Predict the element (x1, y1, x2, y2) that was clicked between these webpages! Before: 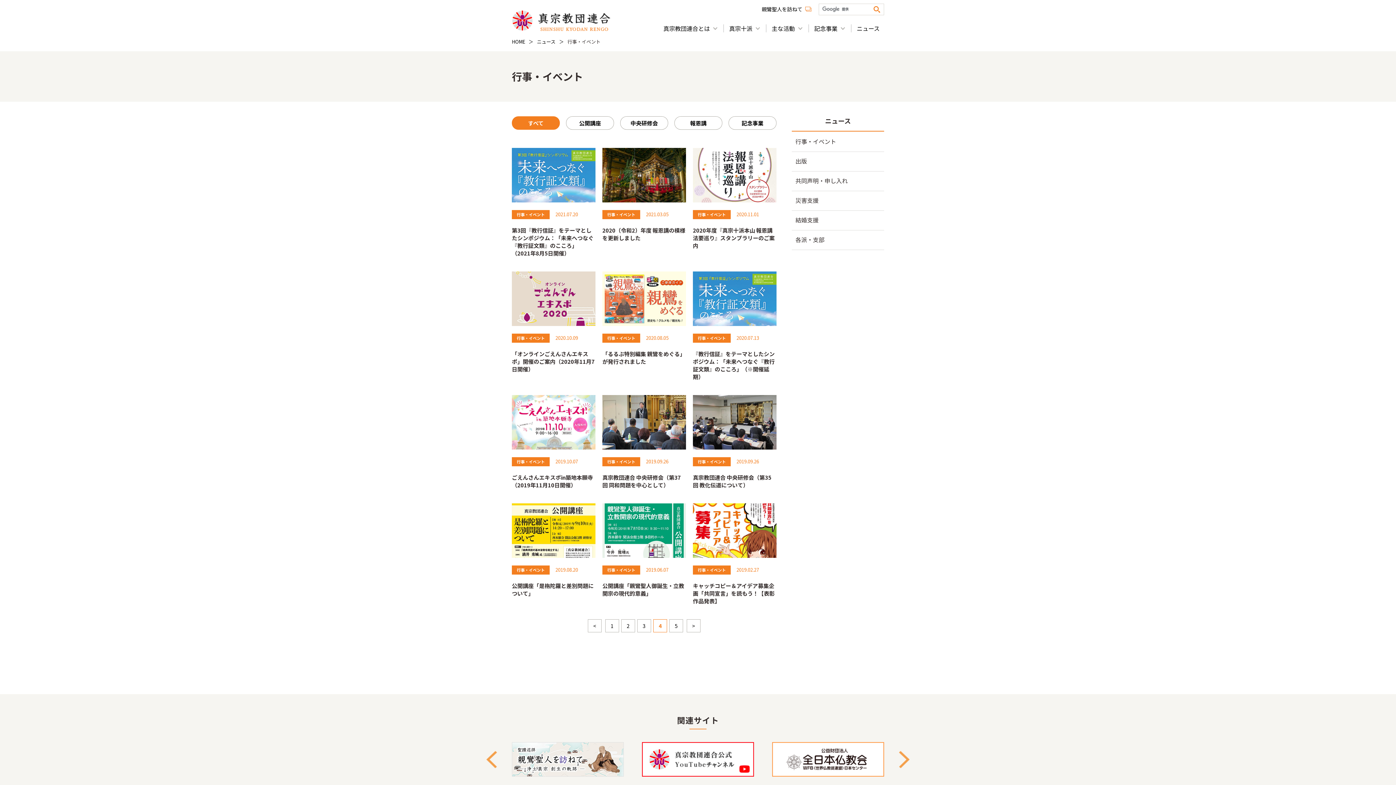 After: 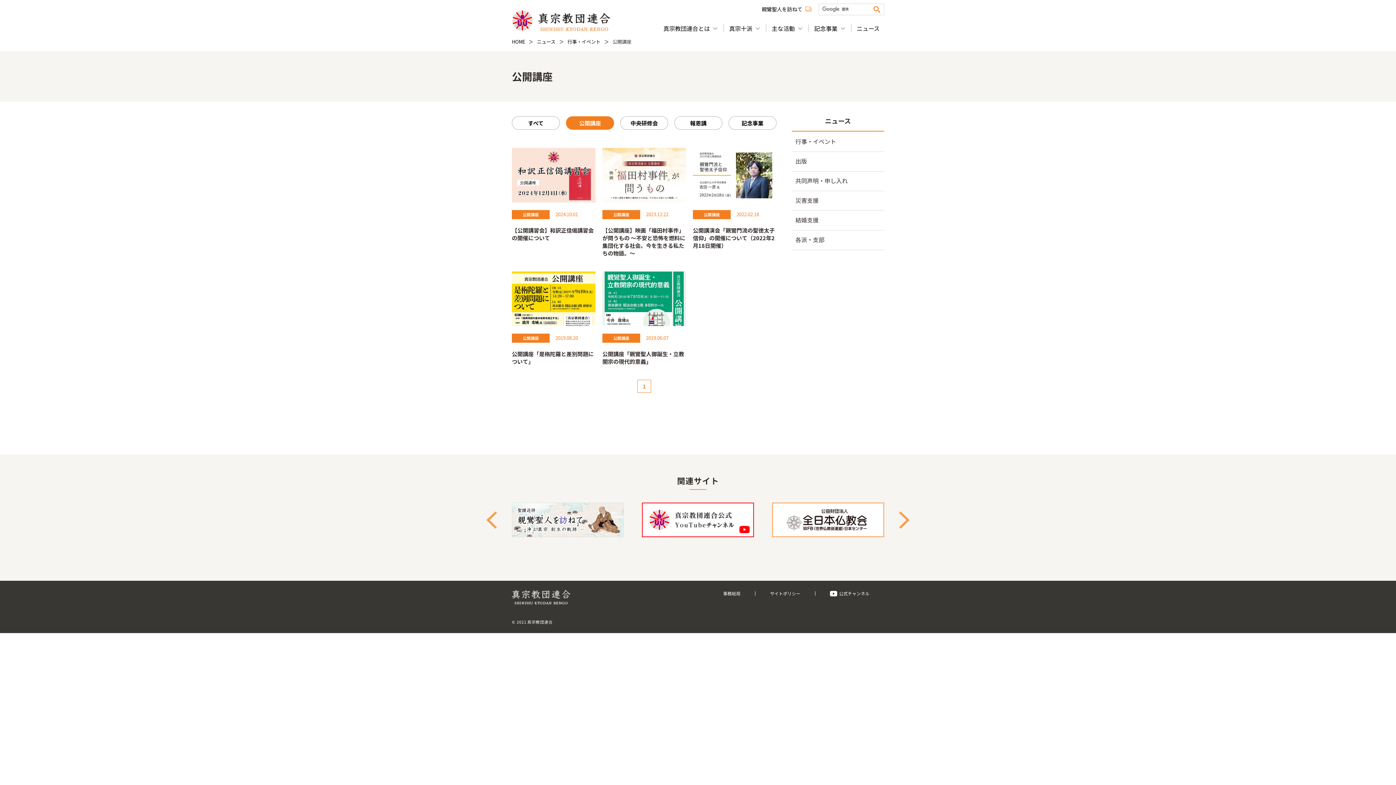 Action: label: 公開講座 bbox: (566, 116, 614, 129)